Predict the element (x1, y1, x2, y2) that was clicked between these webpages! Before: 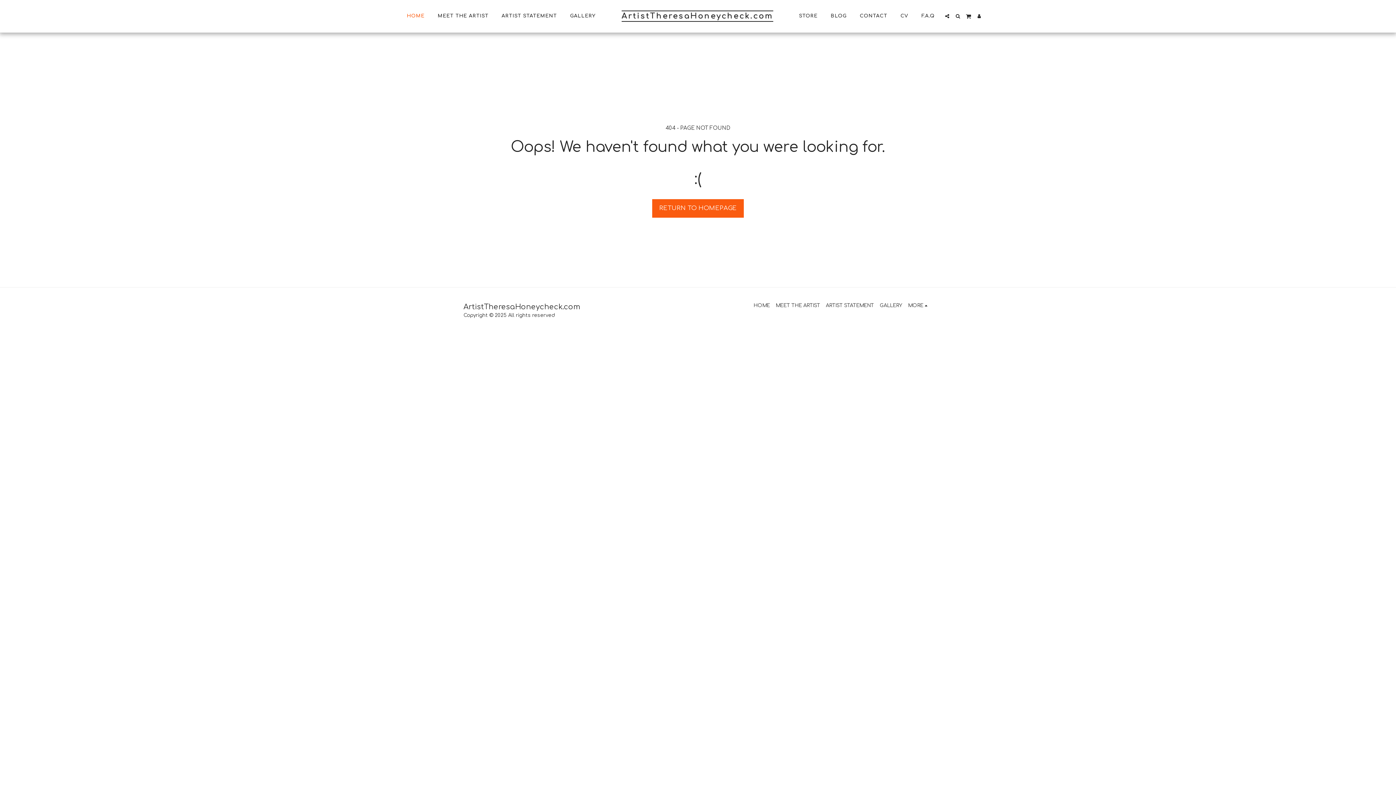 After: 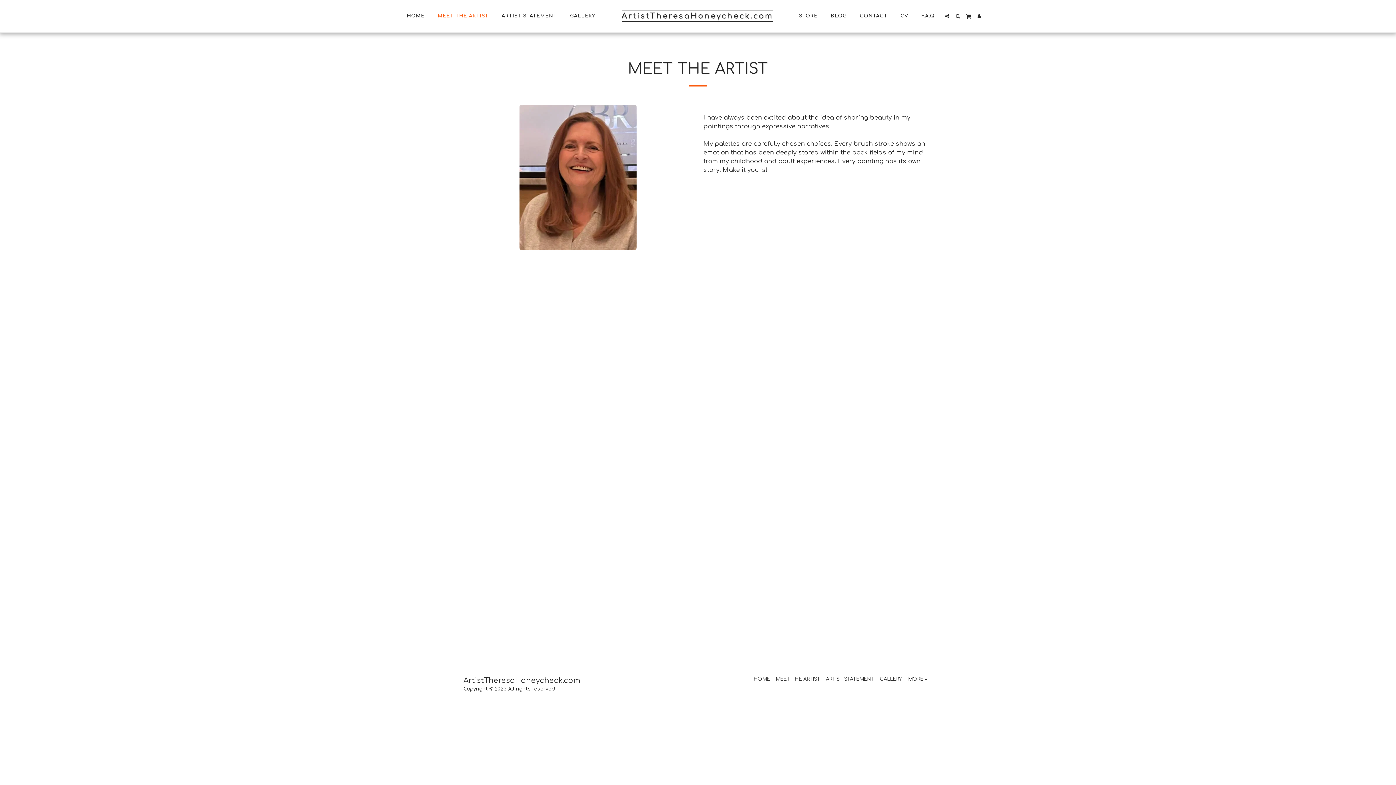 Action: label: MEET THE ARTIST bbox: (775, 302, 820, 309)